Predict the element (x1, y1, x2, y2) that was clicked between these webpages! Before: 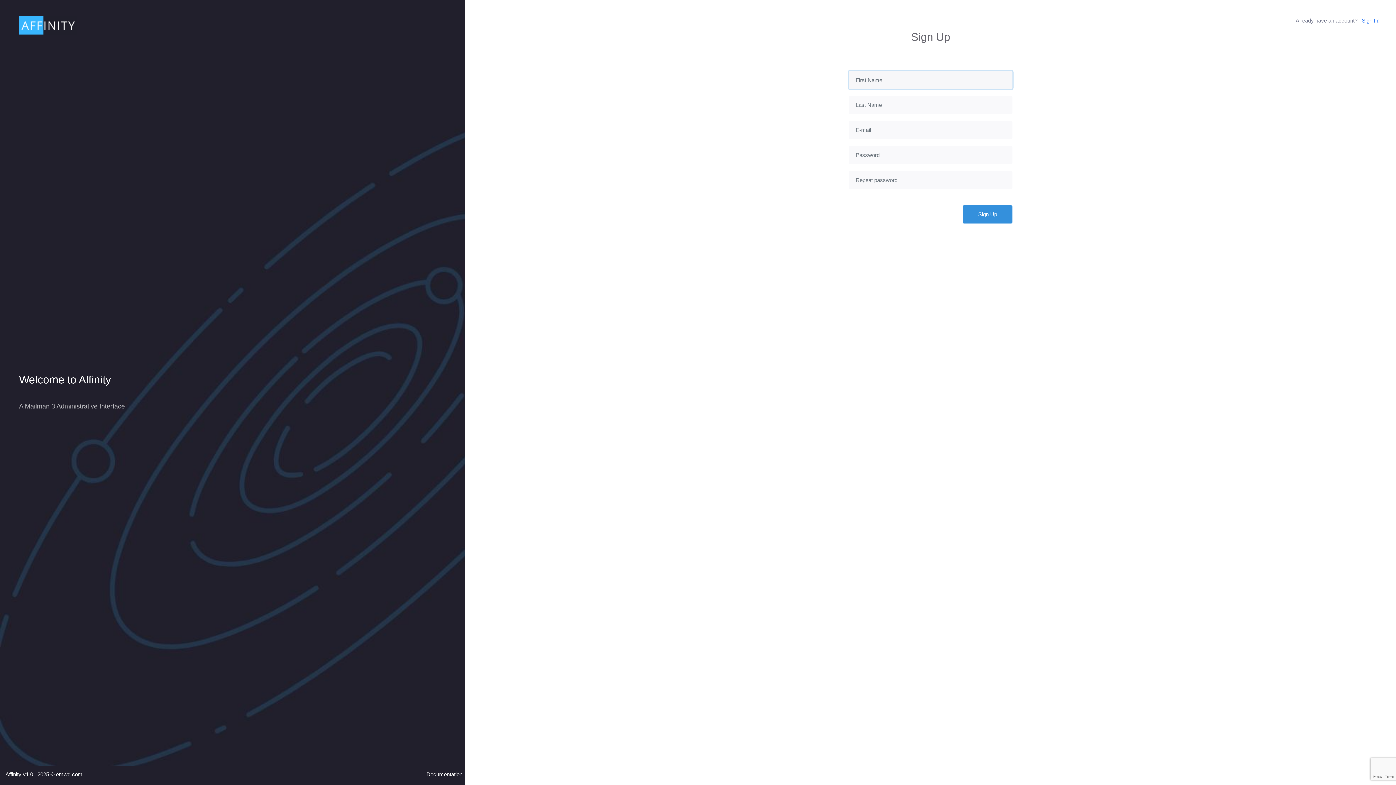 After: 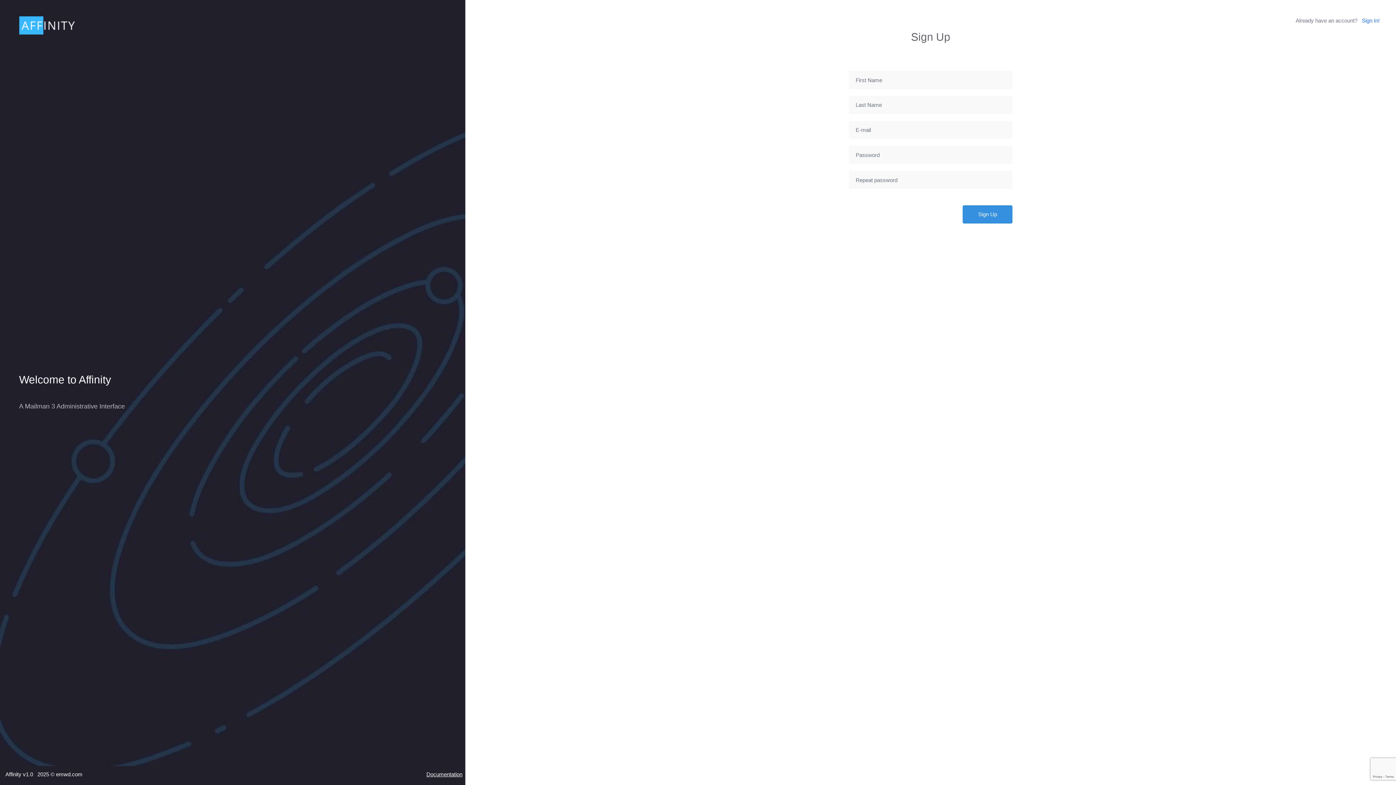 Action: label: Documentation bbox: (426, 771, 462, 777)